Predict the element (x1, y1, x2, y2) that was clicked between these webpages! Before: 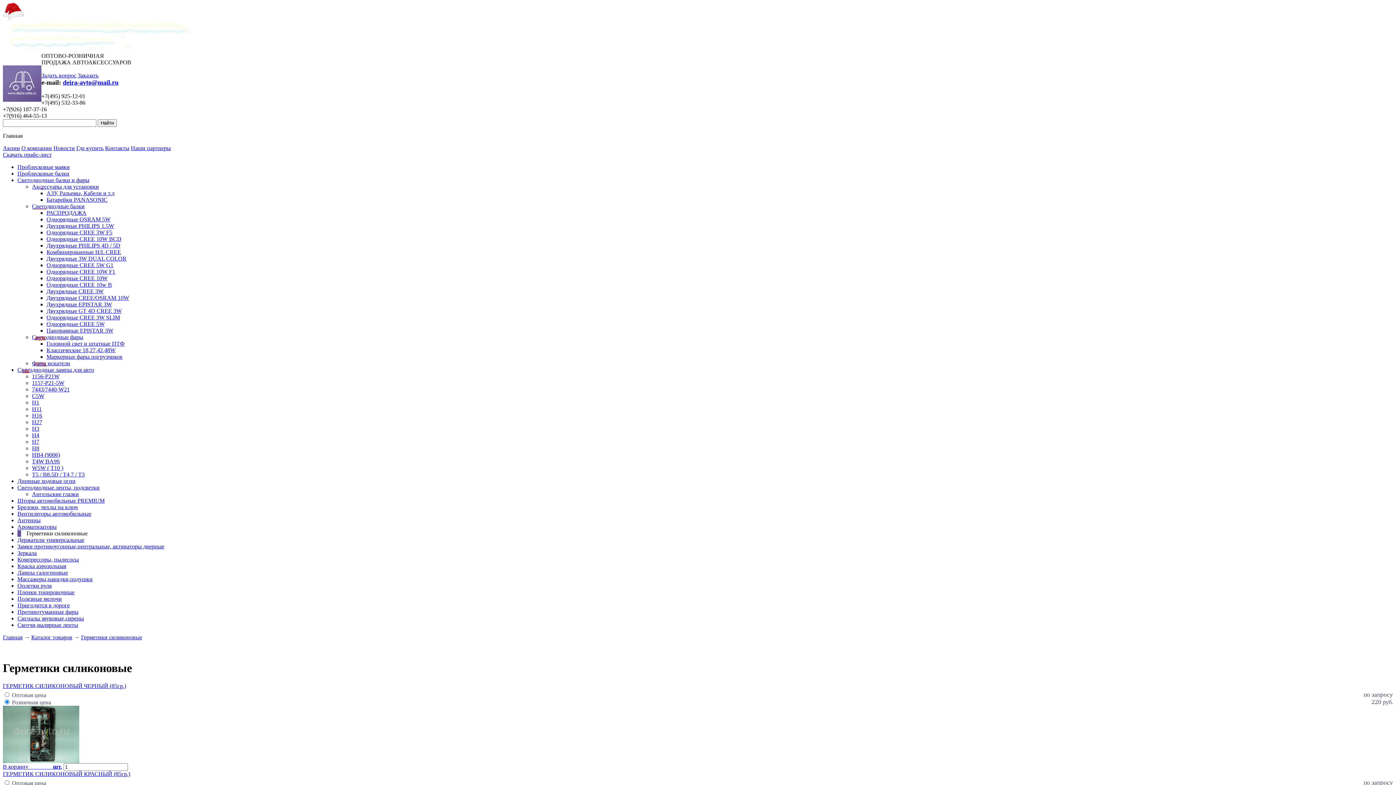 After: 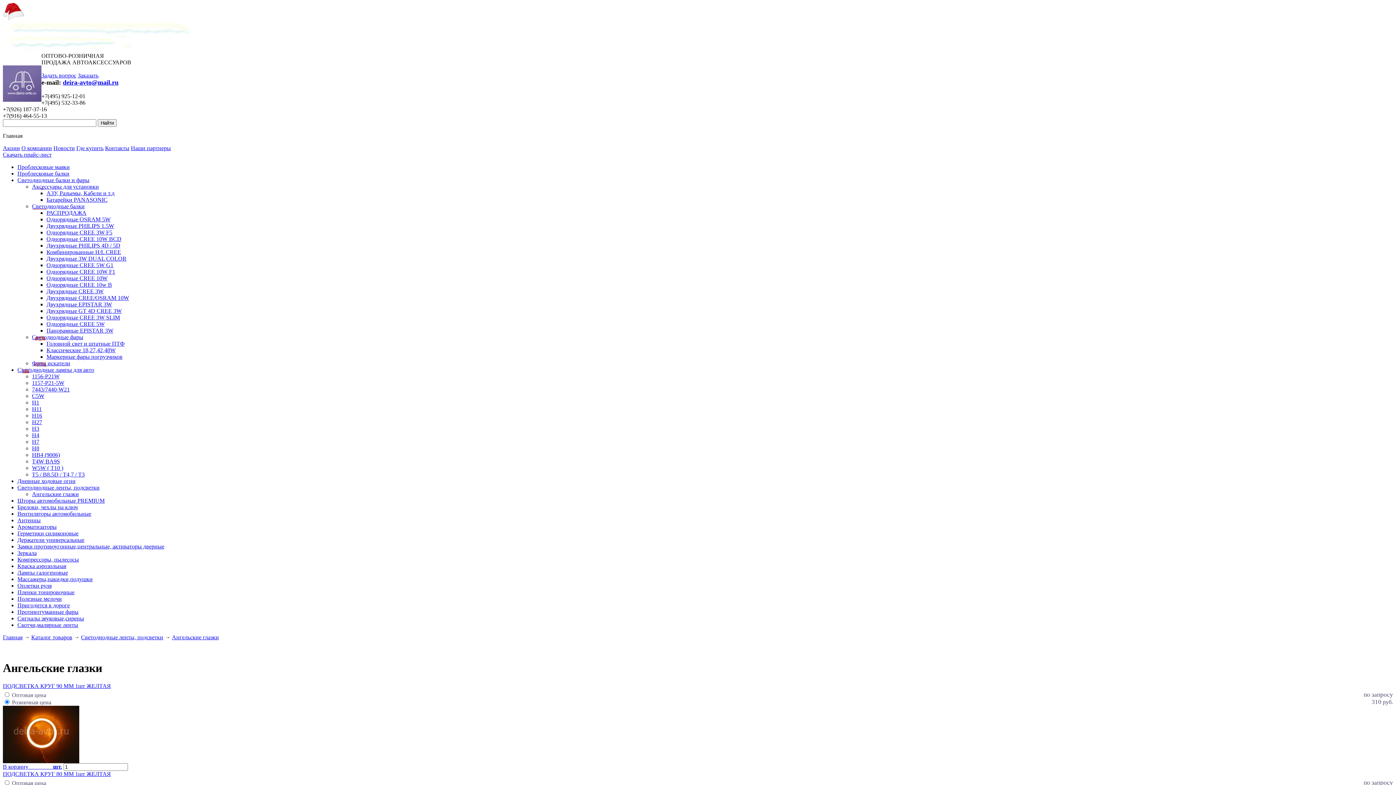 Action: label: Ангельские глазки bbox: (32, 491, 78, 497)